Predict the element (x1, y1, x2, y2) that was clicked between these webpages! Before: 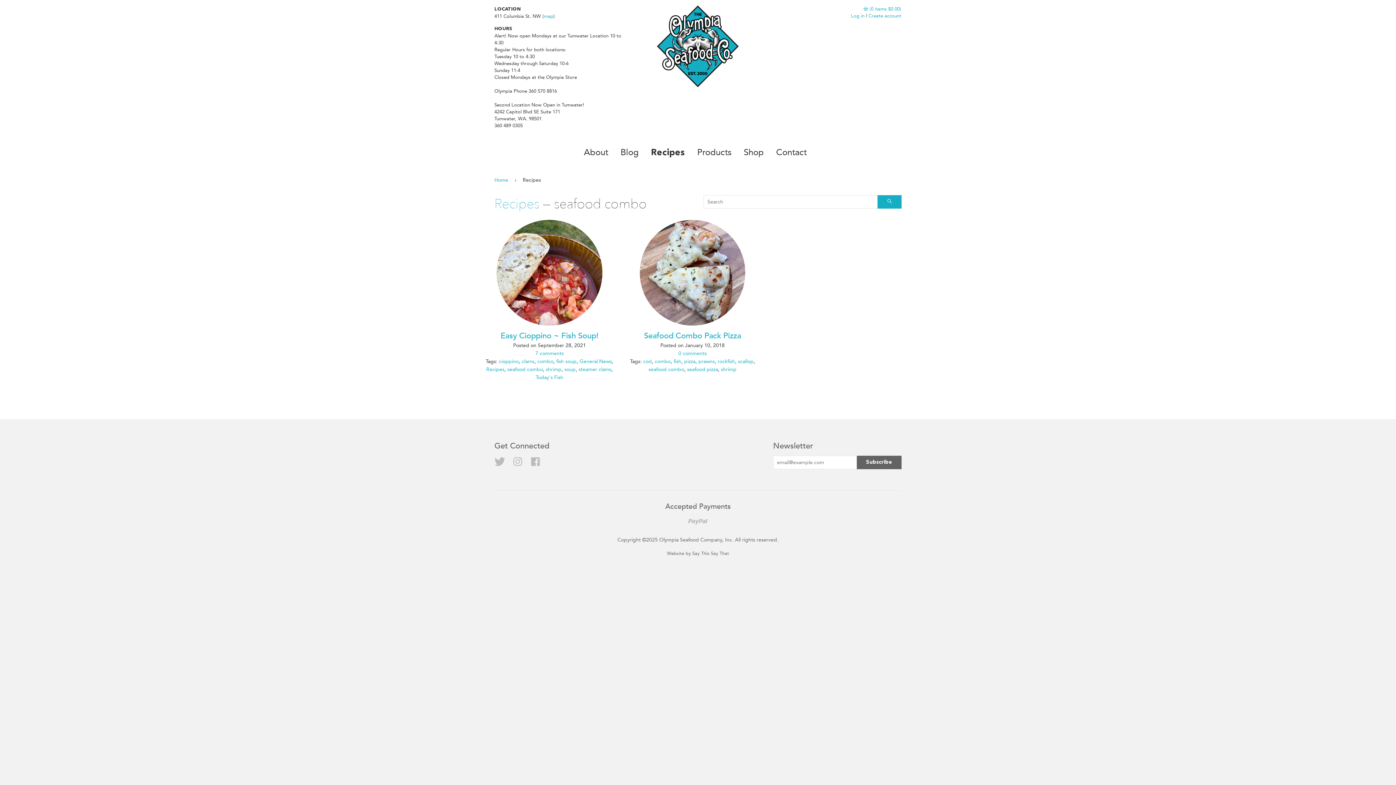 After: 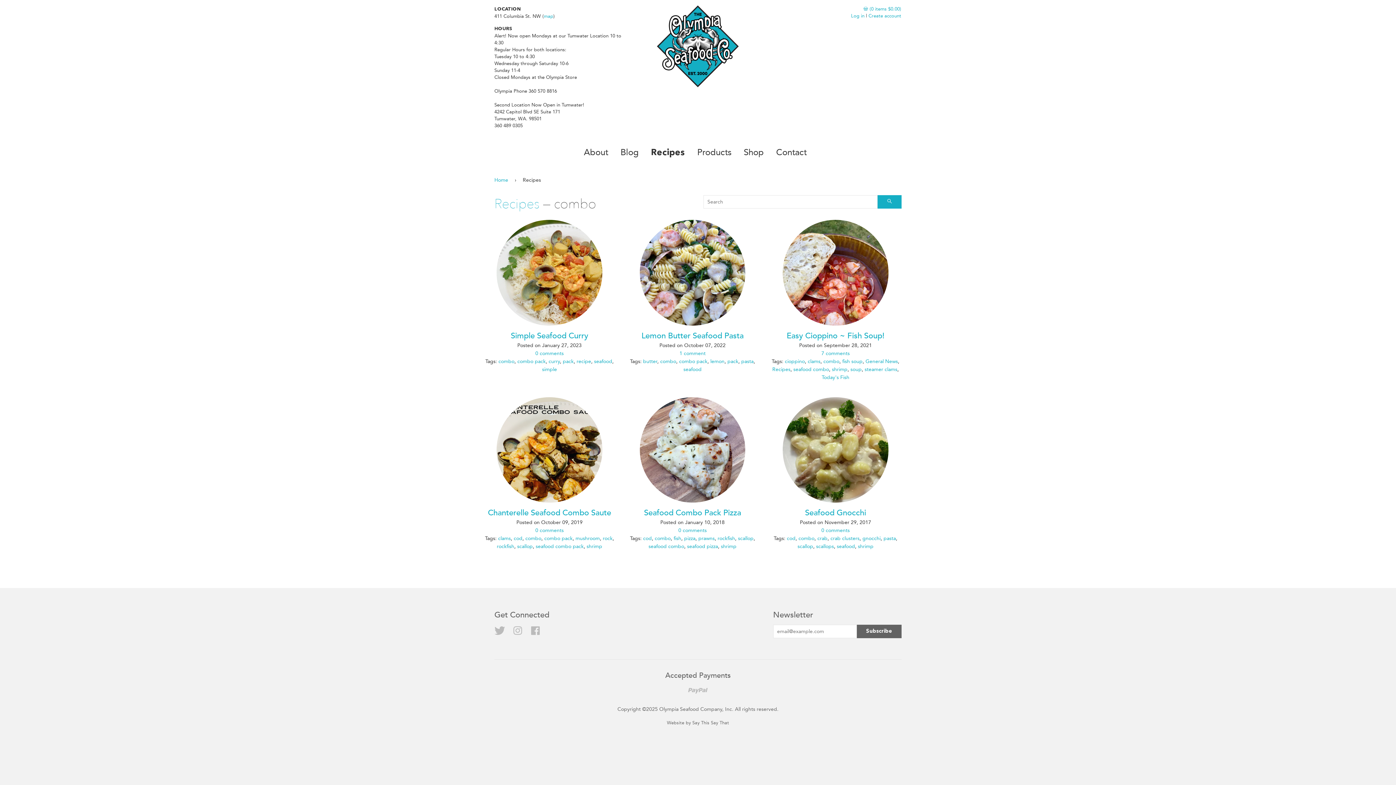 Action: bbox: (537, 358, 553, 364) label: combo